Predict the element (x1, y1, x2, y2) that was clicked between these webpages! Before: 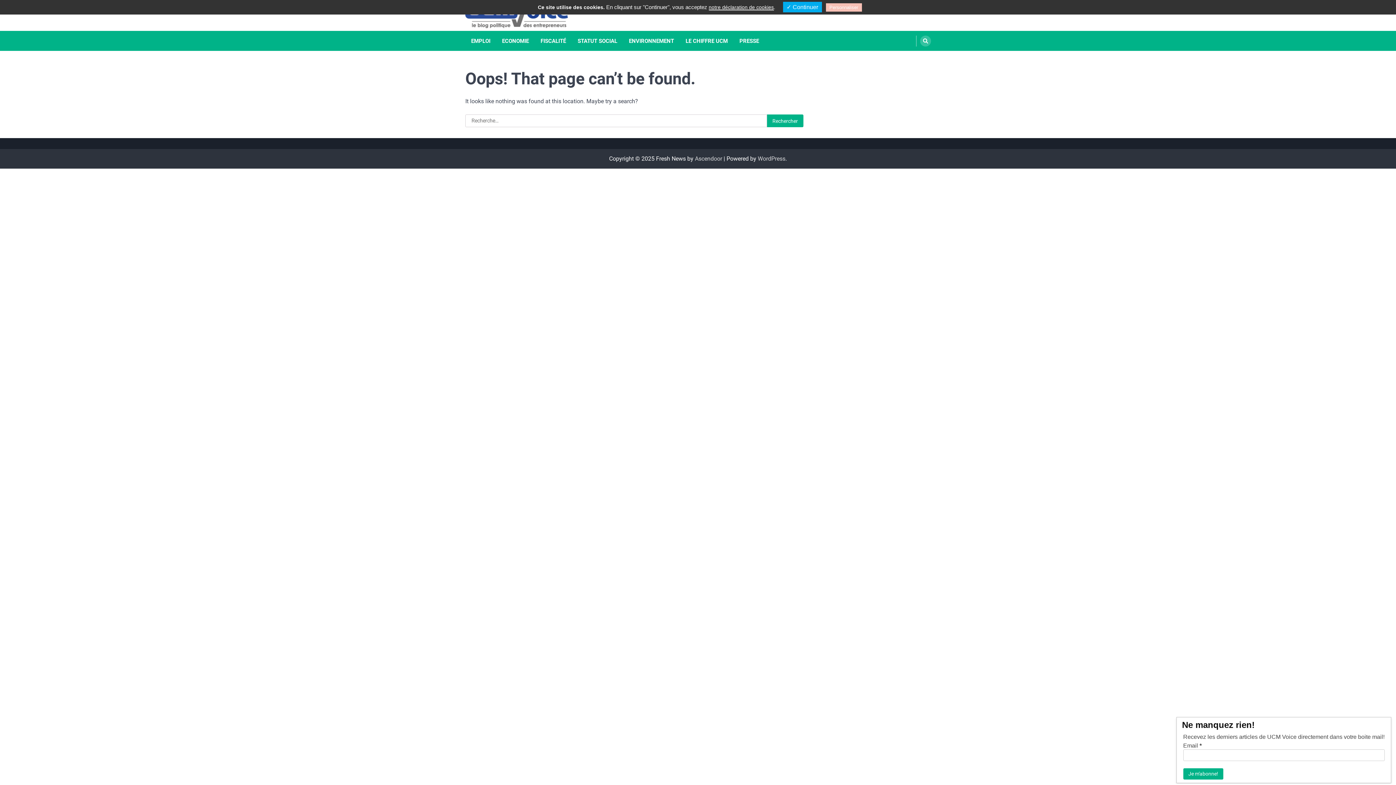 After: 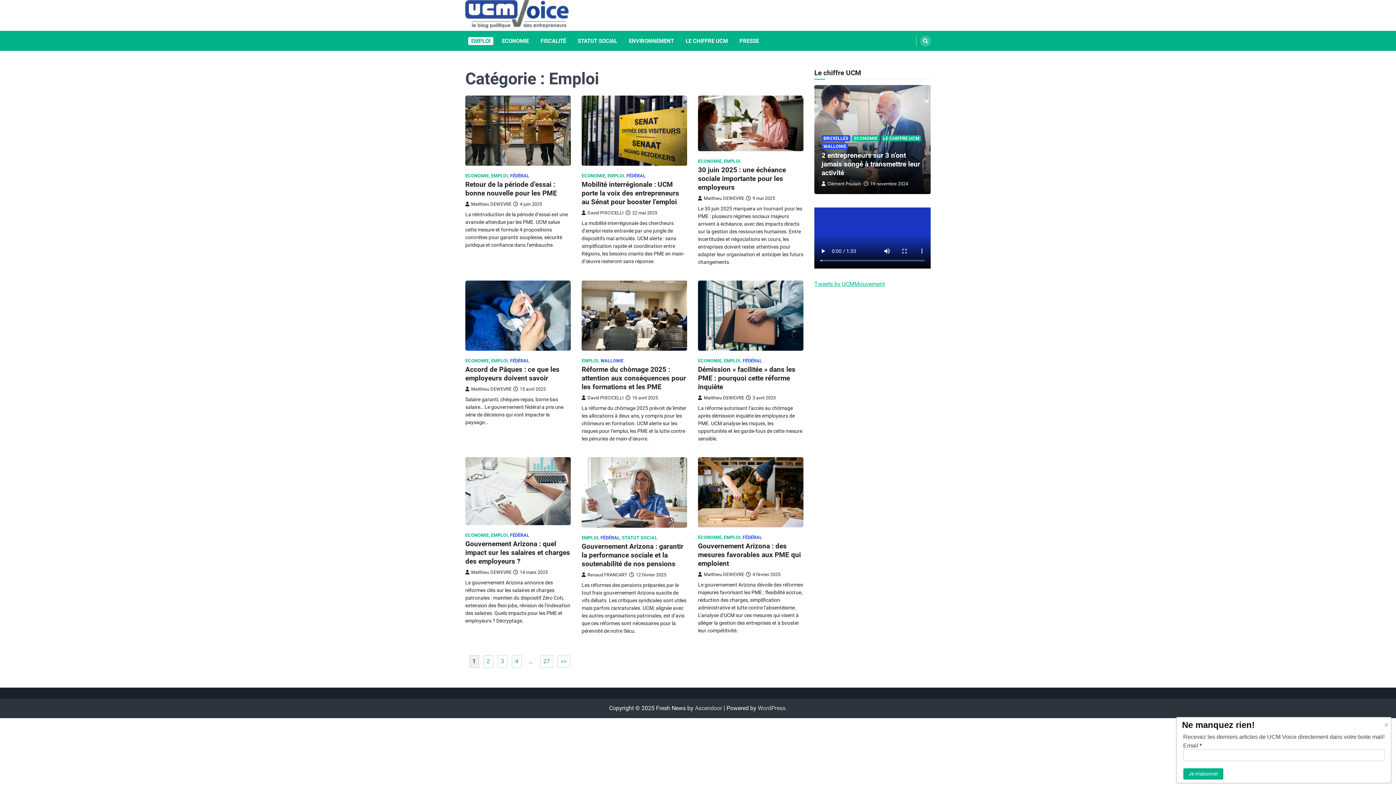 Action: bbox: (468, 36, 493, 44) label: EMPLOI